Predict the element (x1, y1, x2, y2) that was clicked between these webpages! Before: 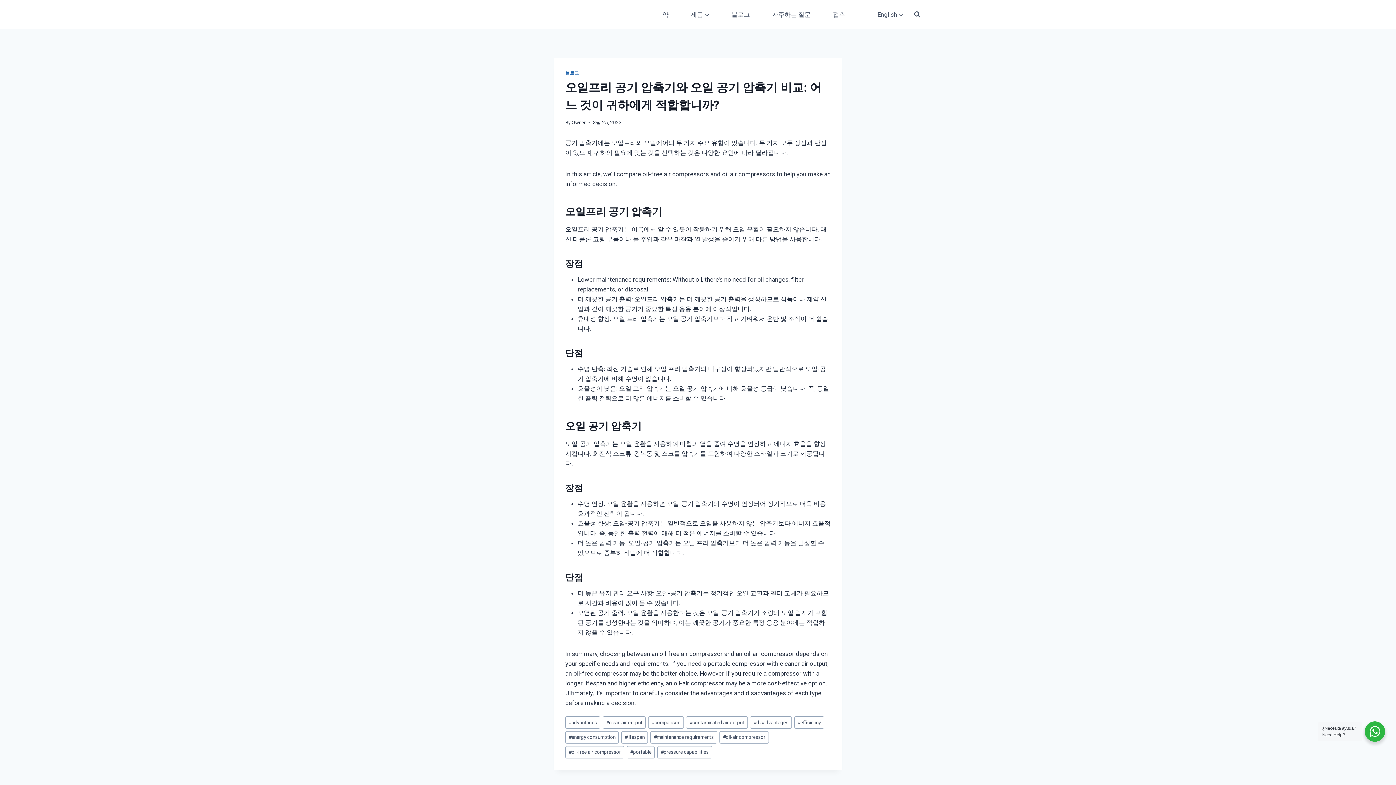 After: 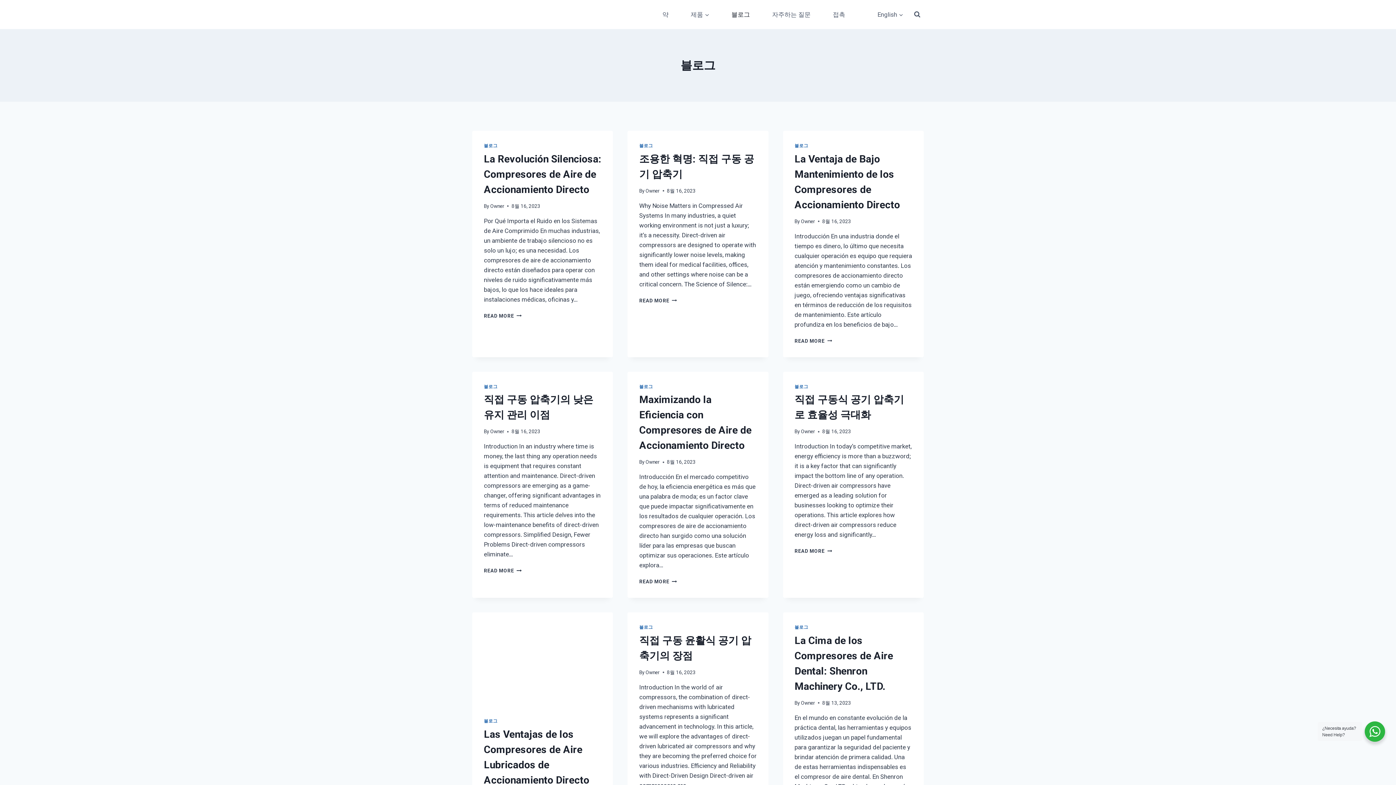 Action: bbox: (727, 5, 753, 23) label: 블로그